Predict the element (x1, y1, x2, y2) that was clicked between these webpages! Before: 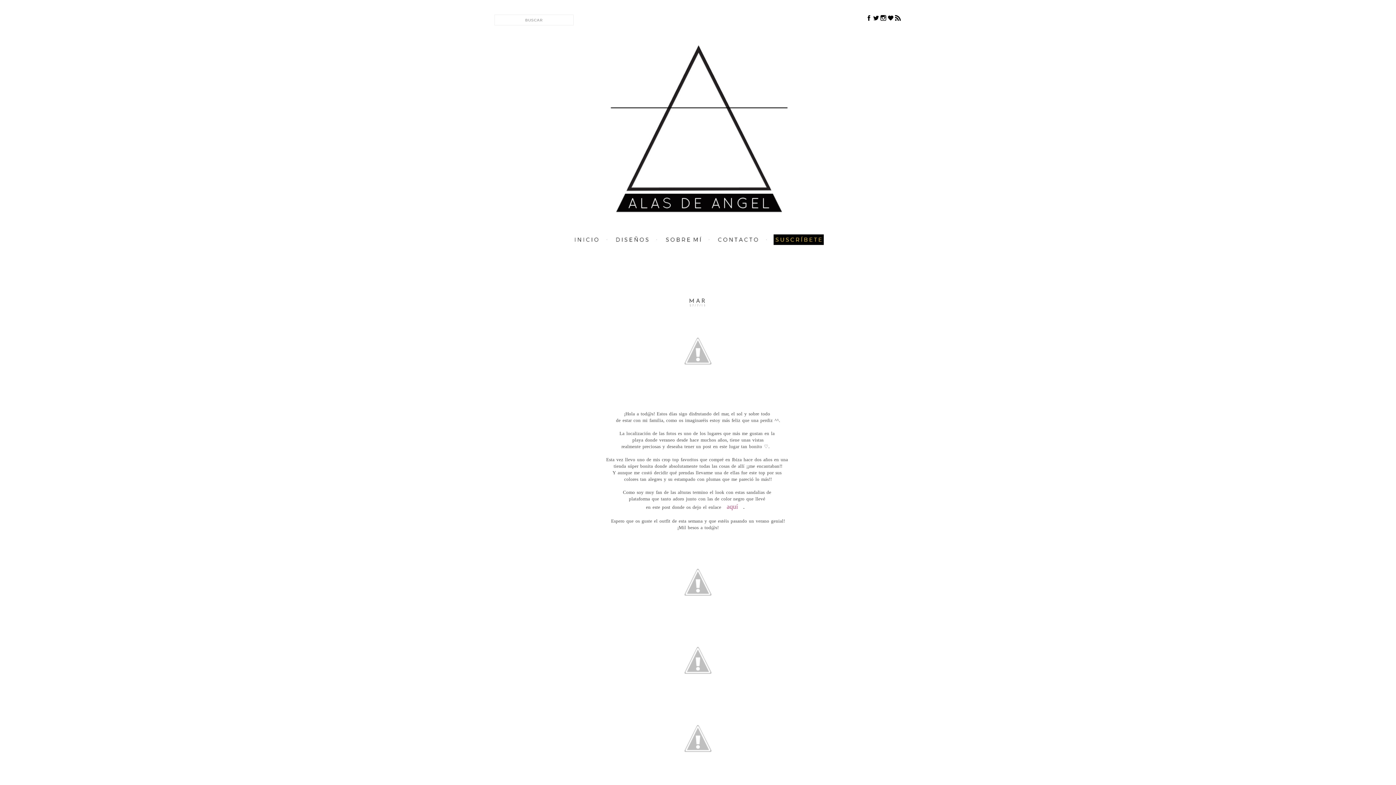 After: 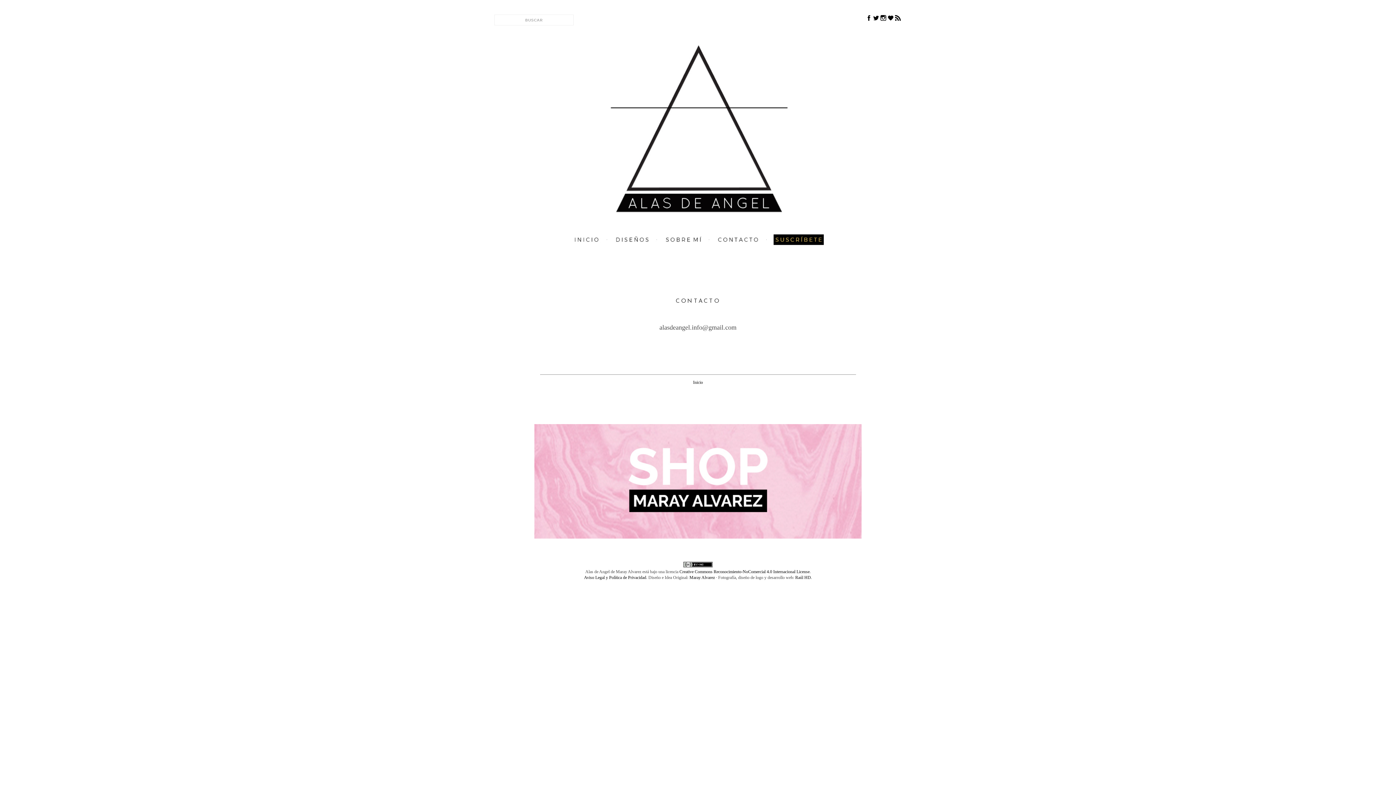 Action: bbox: (710, 244, 766, 249)